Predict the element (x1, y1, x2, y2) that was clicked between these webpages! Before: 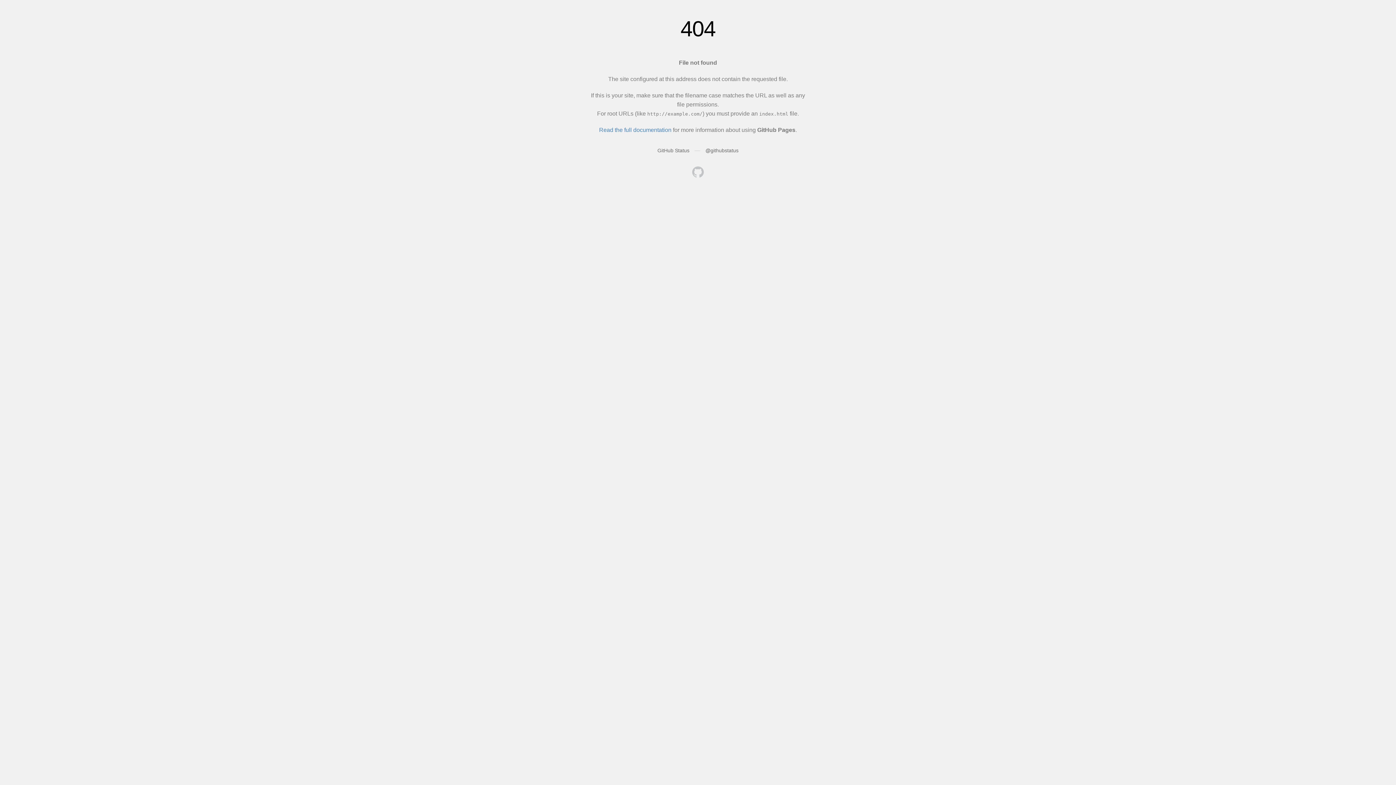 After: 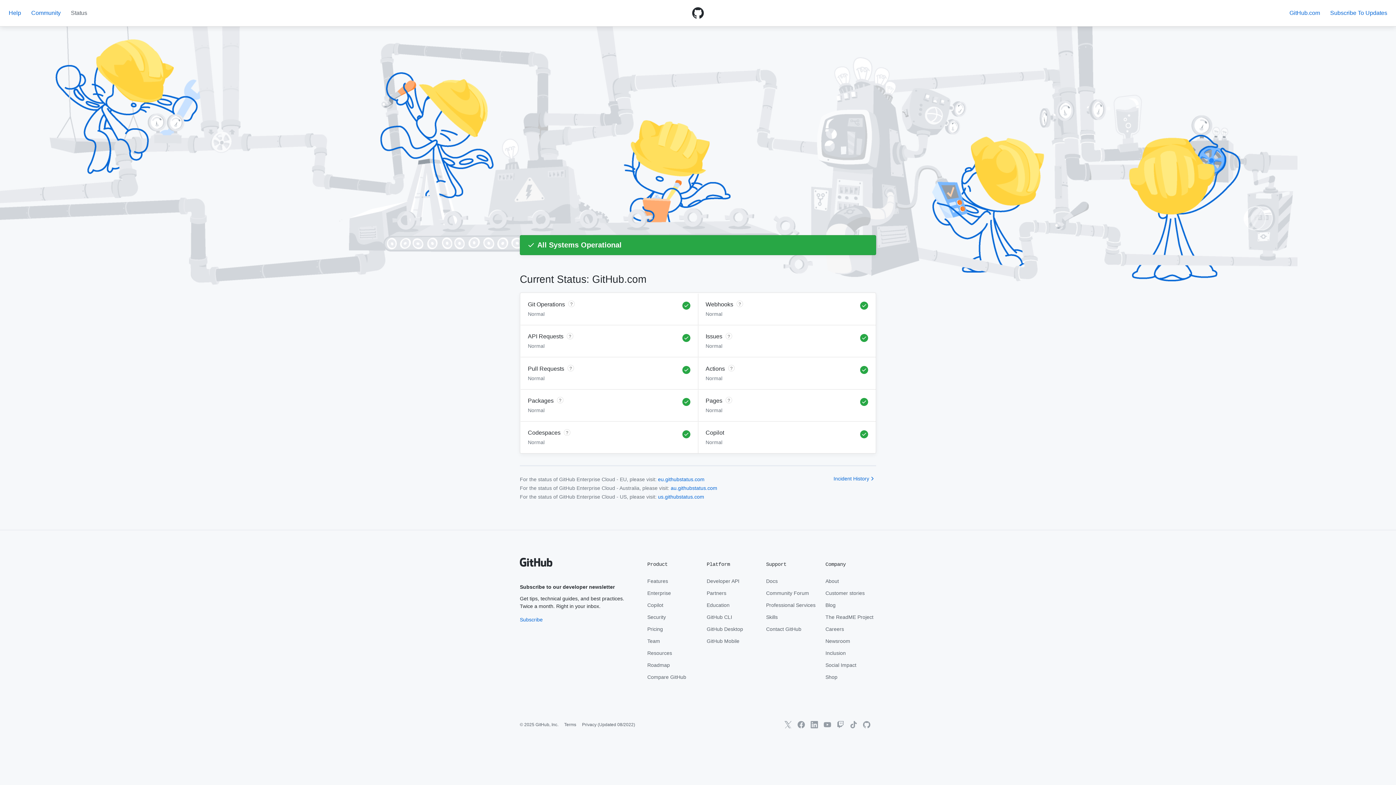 Action: bbox: (657, 147, 689, 153) label: GitHub Status